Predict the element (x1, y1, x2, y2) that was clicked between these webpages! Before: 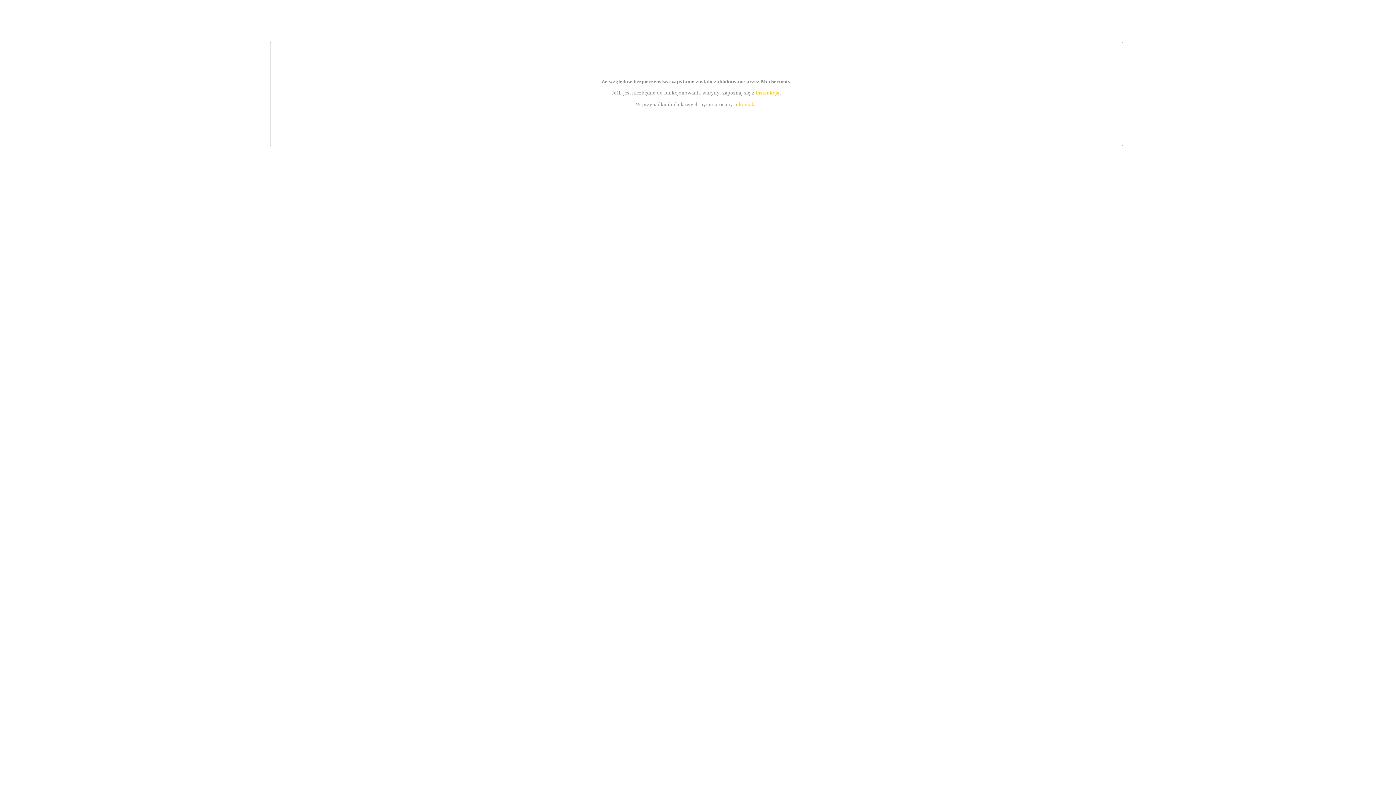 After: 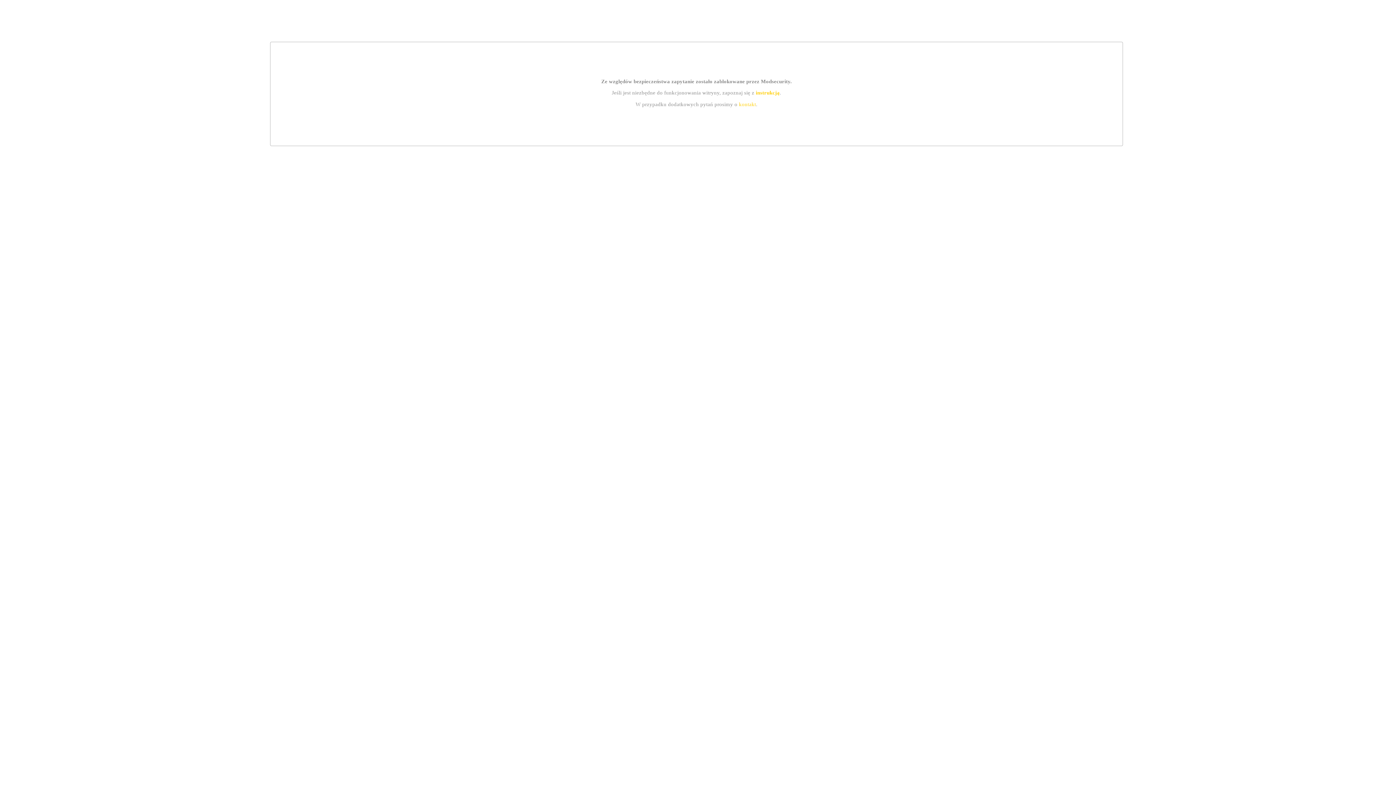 Action: label: instrukcją bbox: (755, 89, 779, 95)